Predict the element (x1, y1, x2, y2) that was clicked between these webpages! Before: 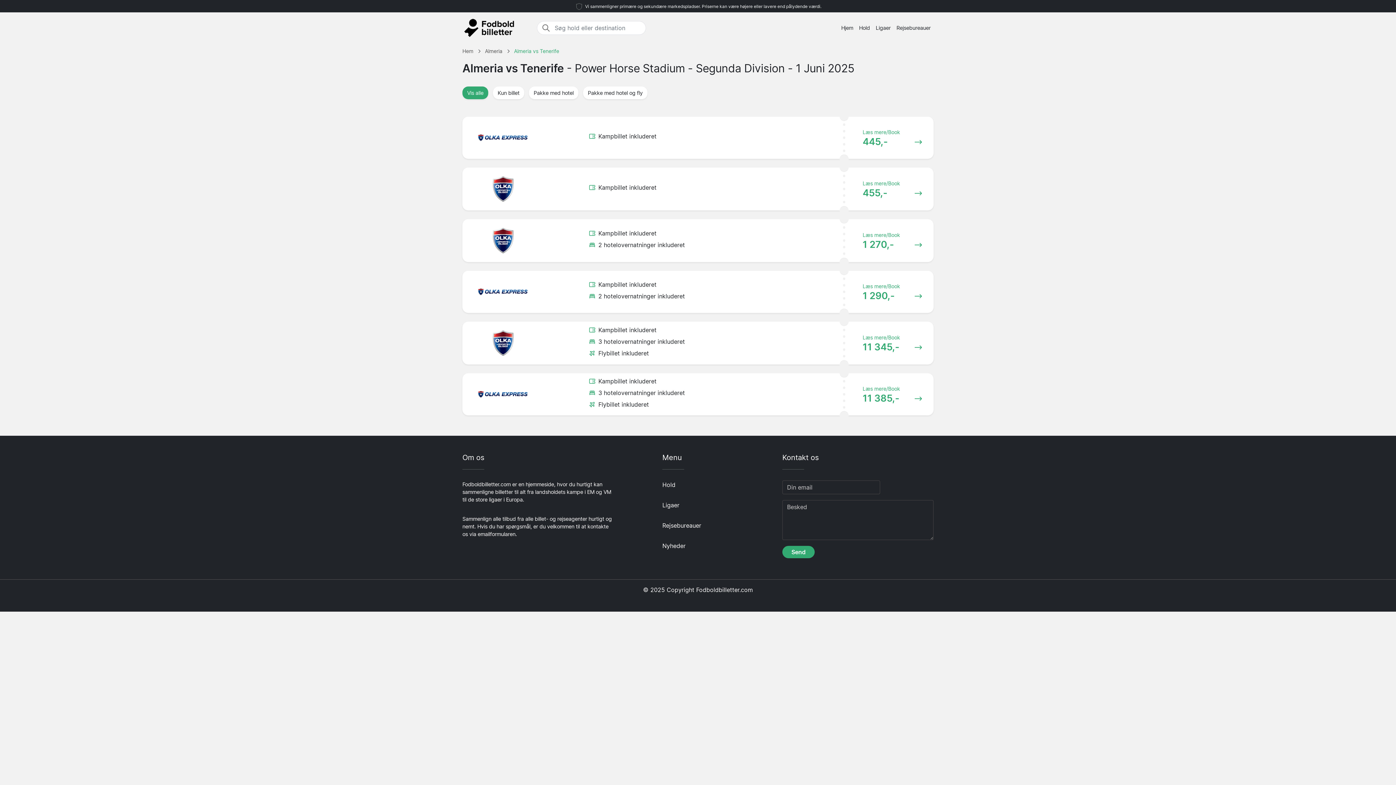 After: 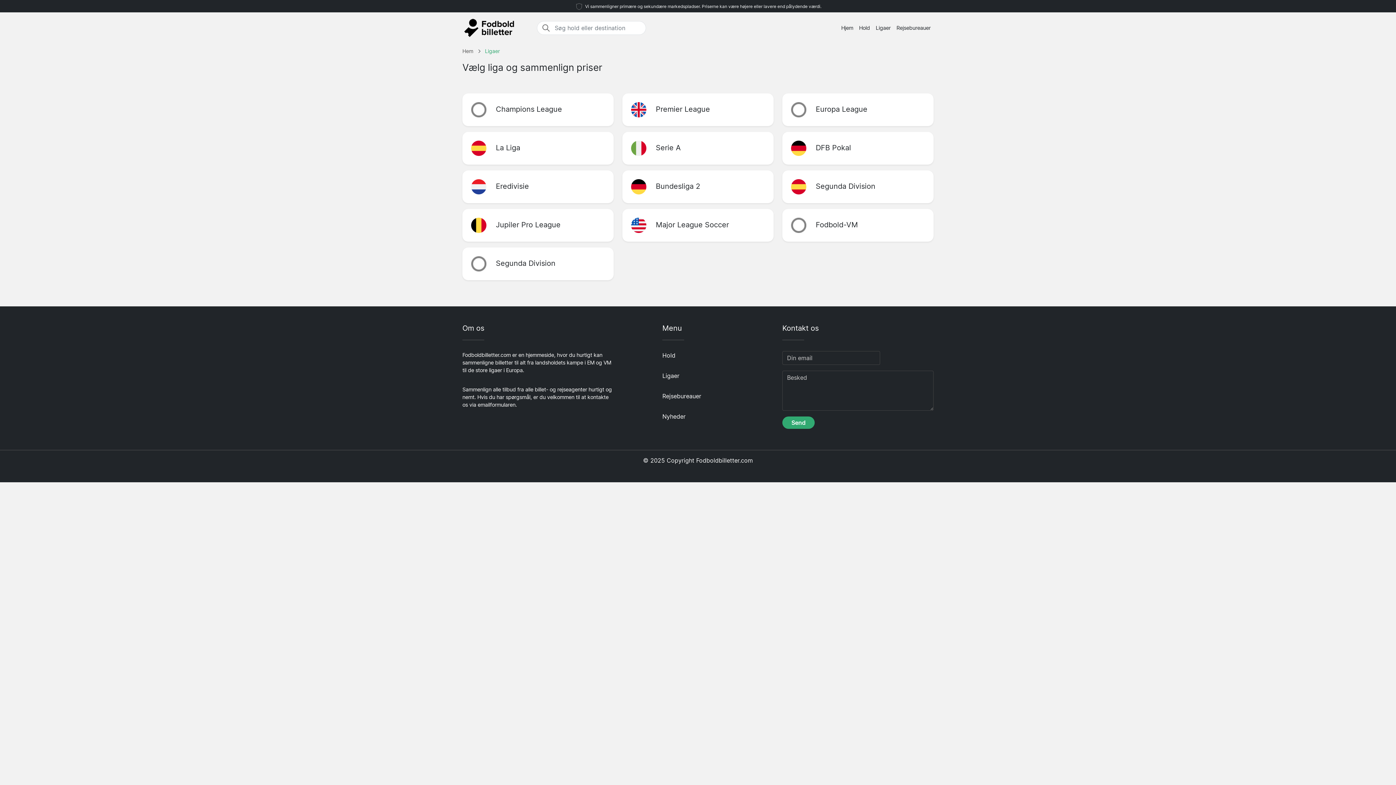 Action: bbox: (662, 501, 679, 508) label: Ligaer